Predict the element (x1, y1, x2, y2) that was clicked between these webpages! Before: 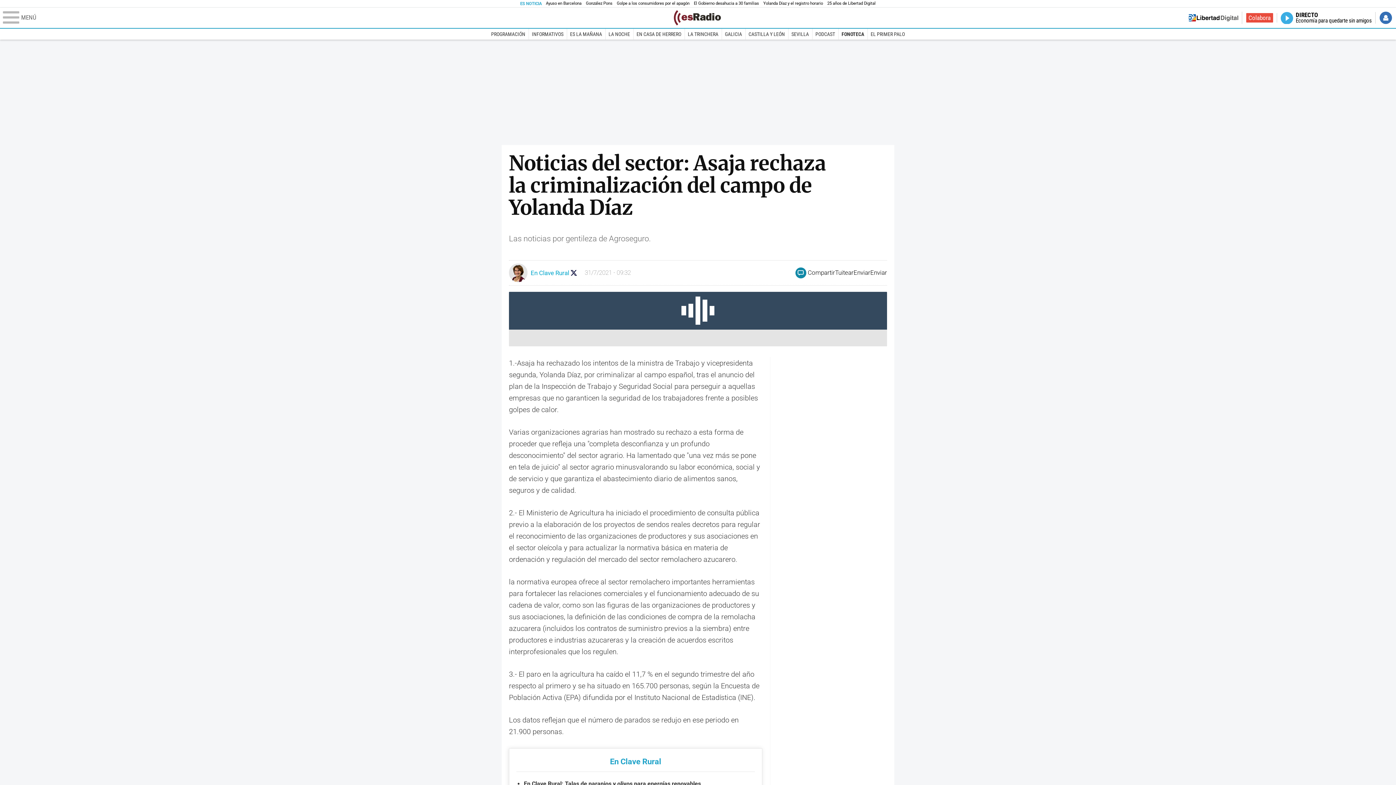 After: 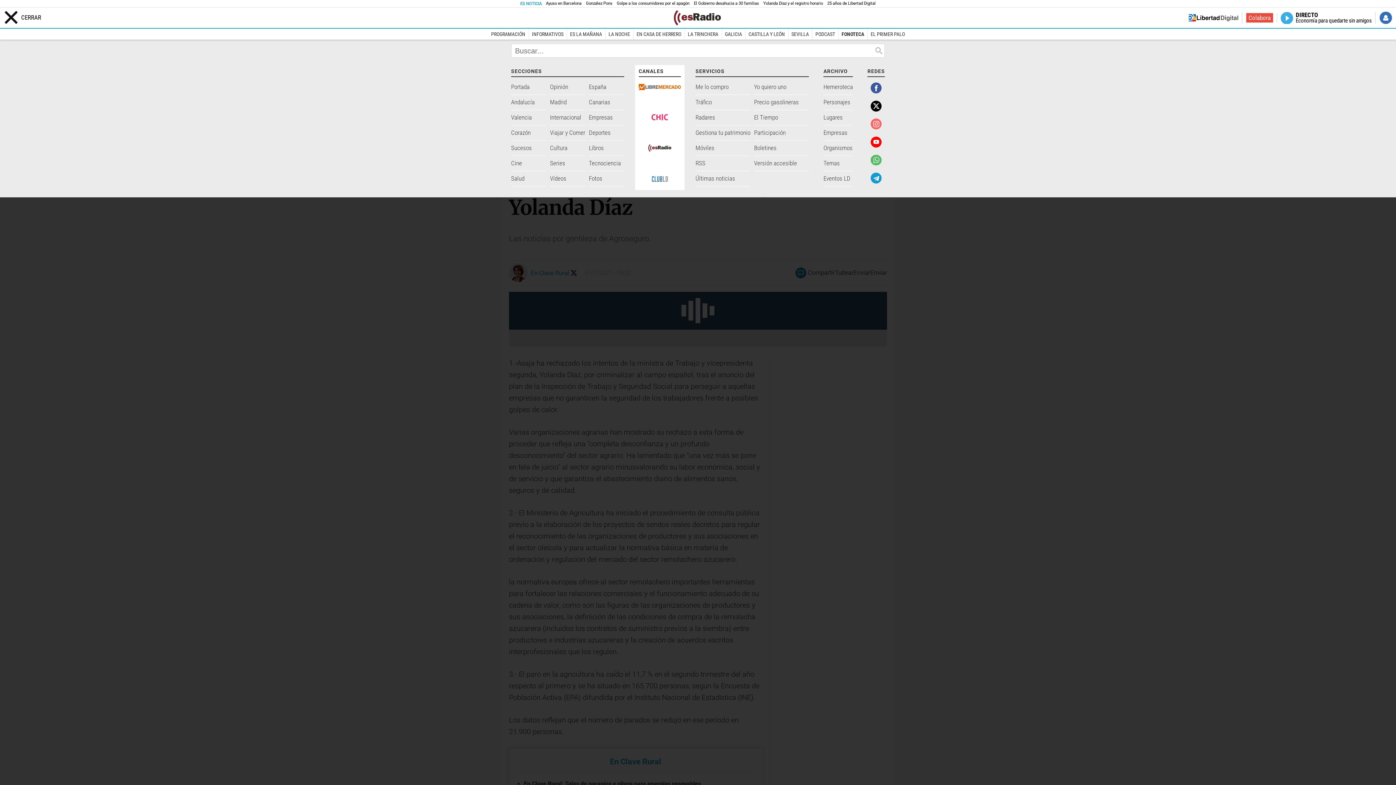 Action: bbox: (2, 11, 672, 24) label: Abrir el menú de la web